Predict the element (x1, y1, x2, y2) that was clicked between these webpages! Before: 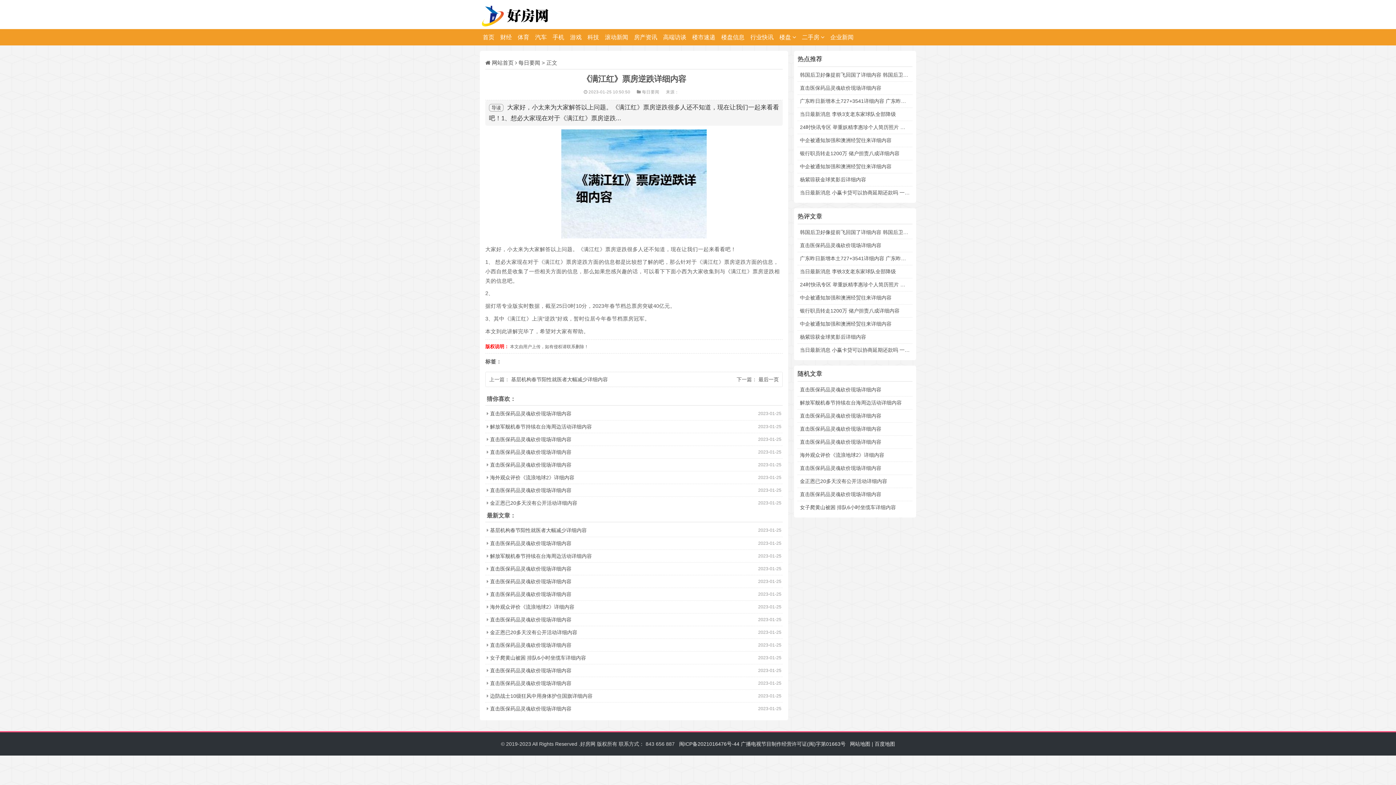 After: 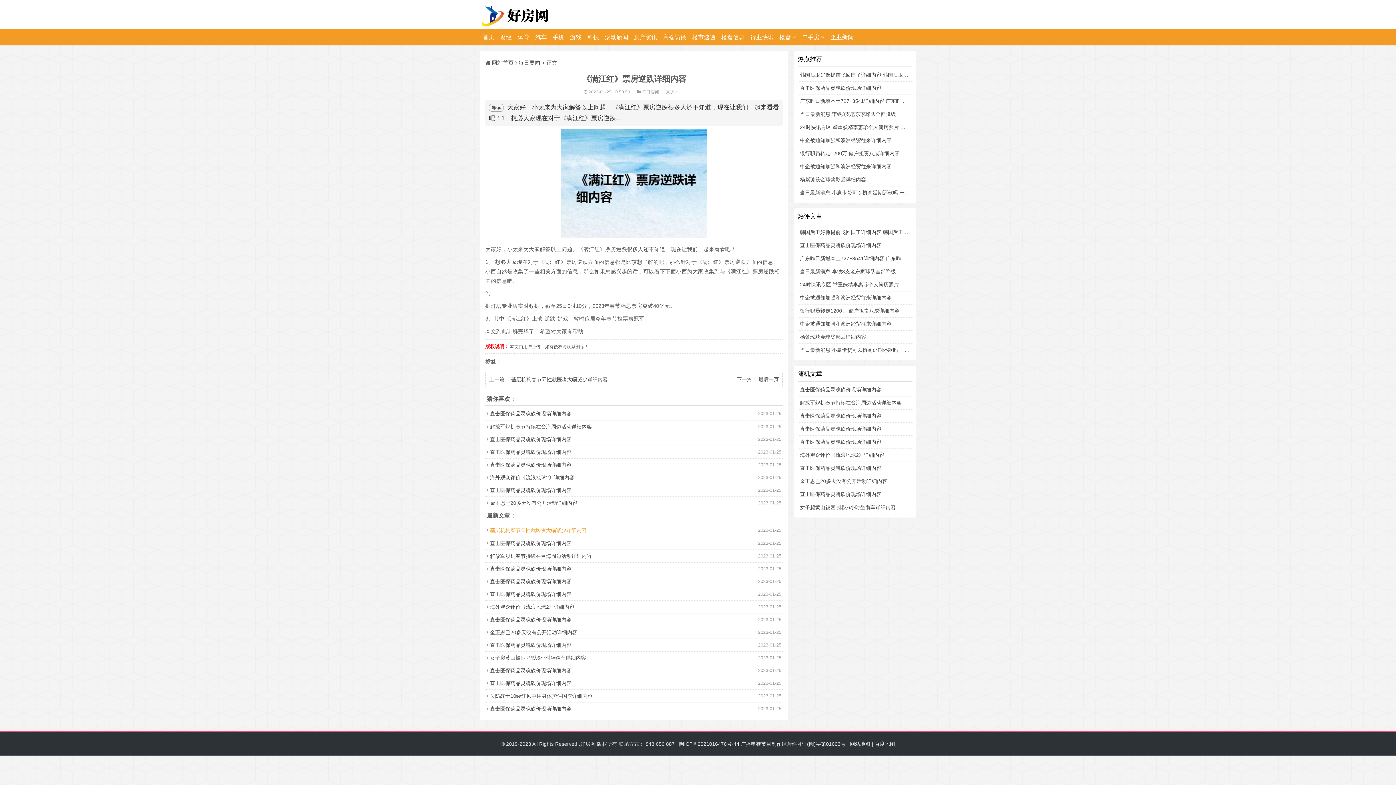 Action: bbox: (490, 527, 586, 533) label: 基层机构春节阳性就医者大幅减少详细内容